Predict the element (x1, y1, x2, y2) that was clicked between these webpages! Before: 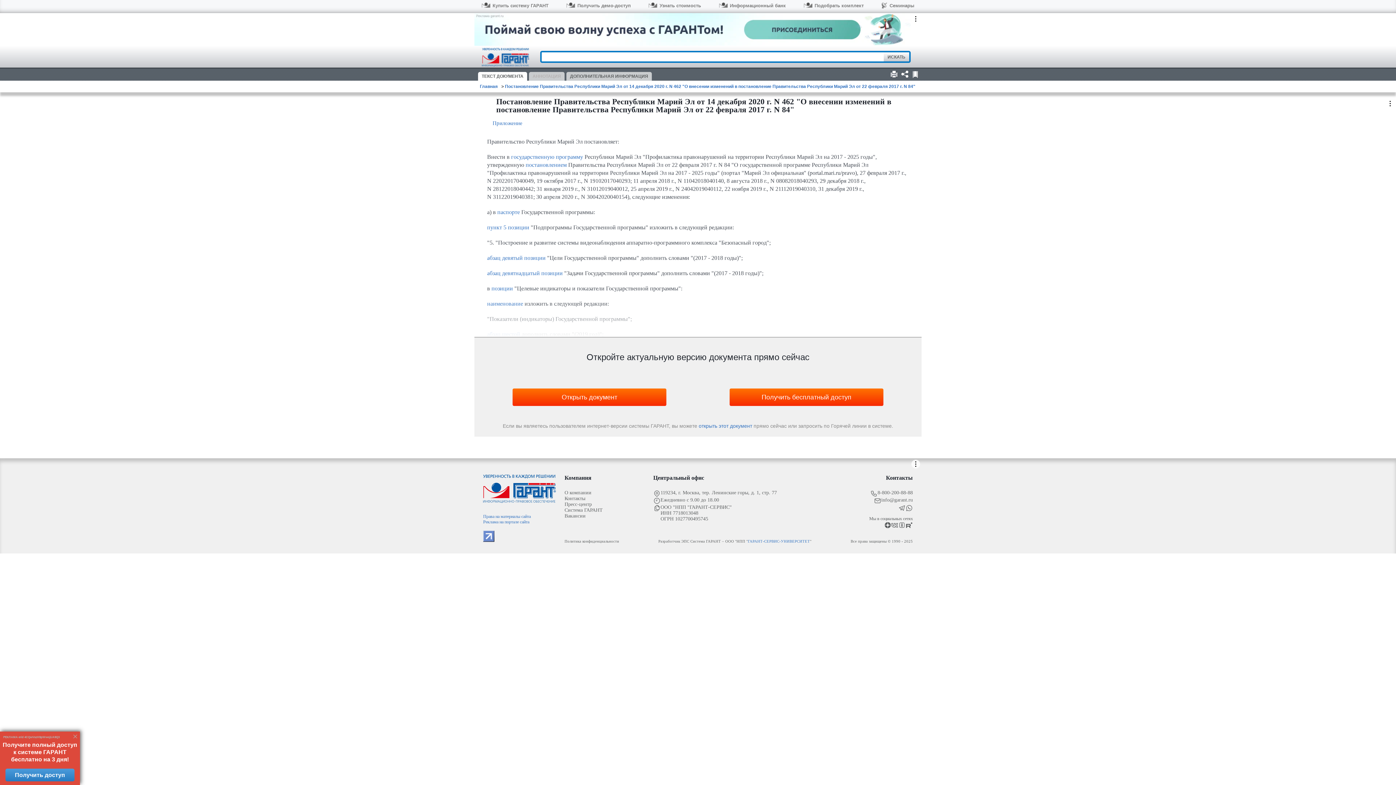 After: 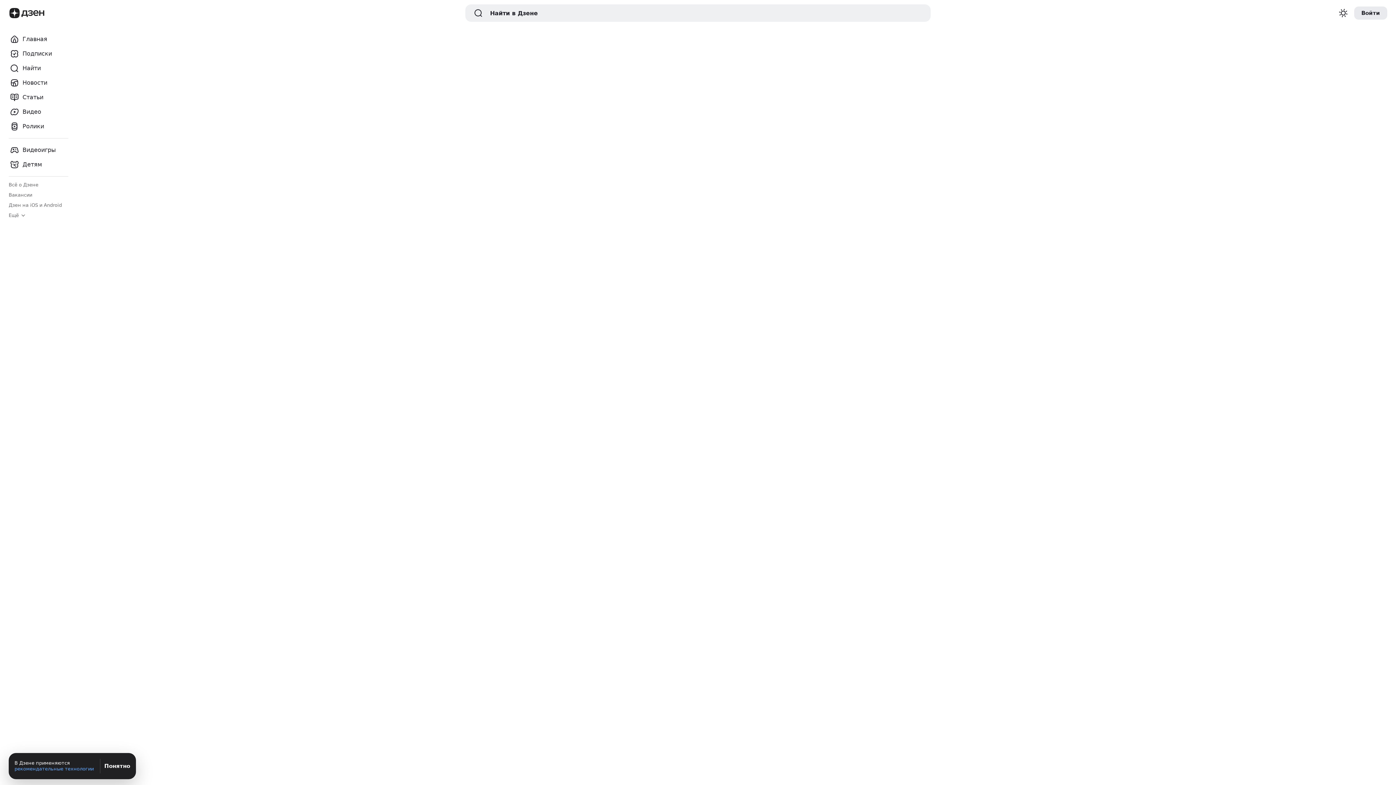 Action: bbox: (884, 522, 891, 530)